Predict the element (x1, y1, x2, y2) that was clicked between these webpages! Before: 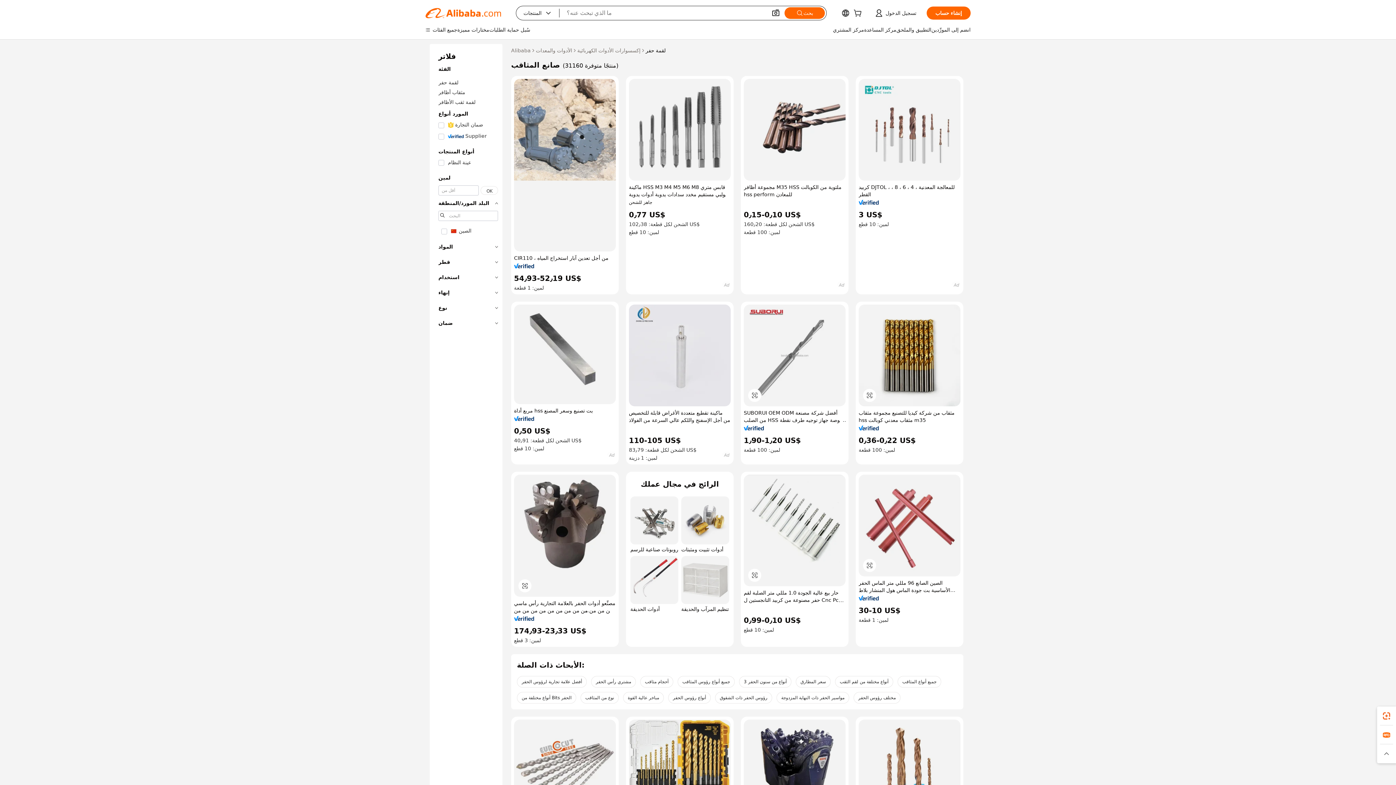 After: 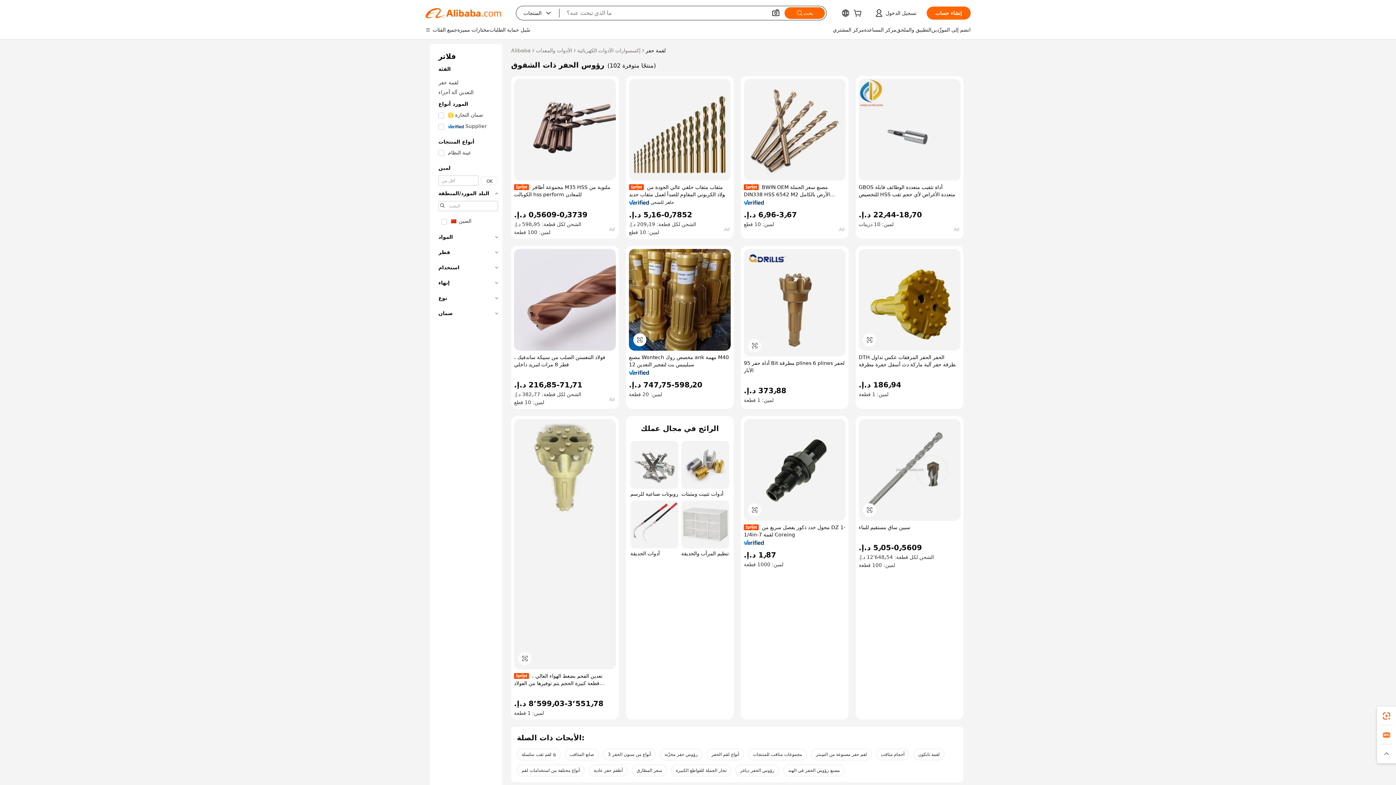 Action: label: رؤوس الحفر ذات الشقوق bbox: (715, 692, 772, 703)